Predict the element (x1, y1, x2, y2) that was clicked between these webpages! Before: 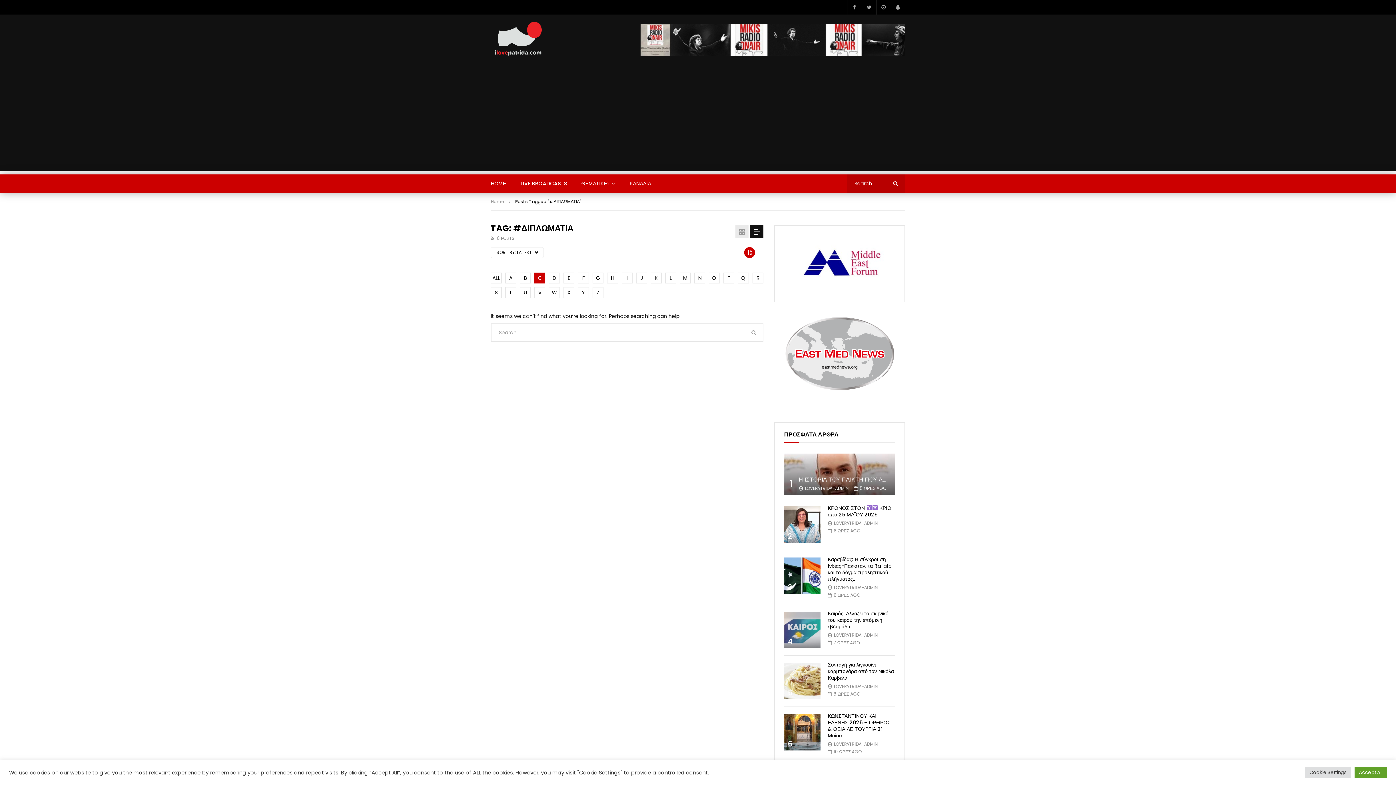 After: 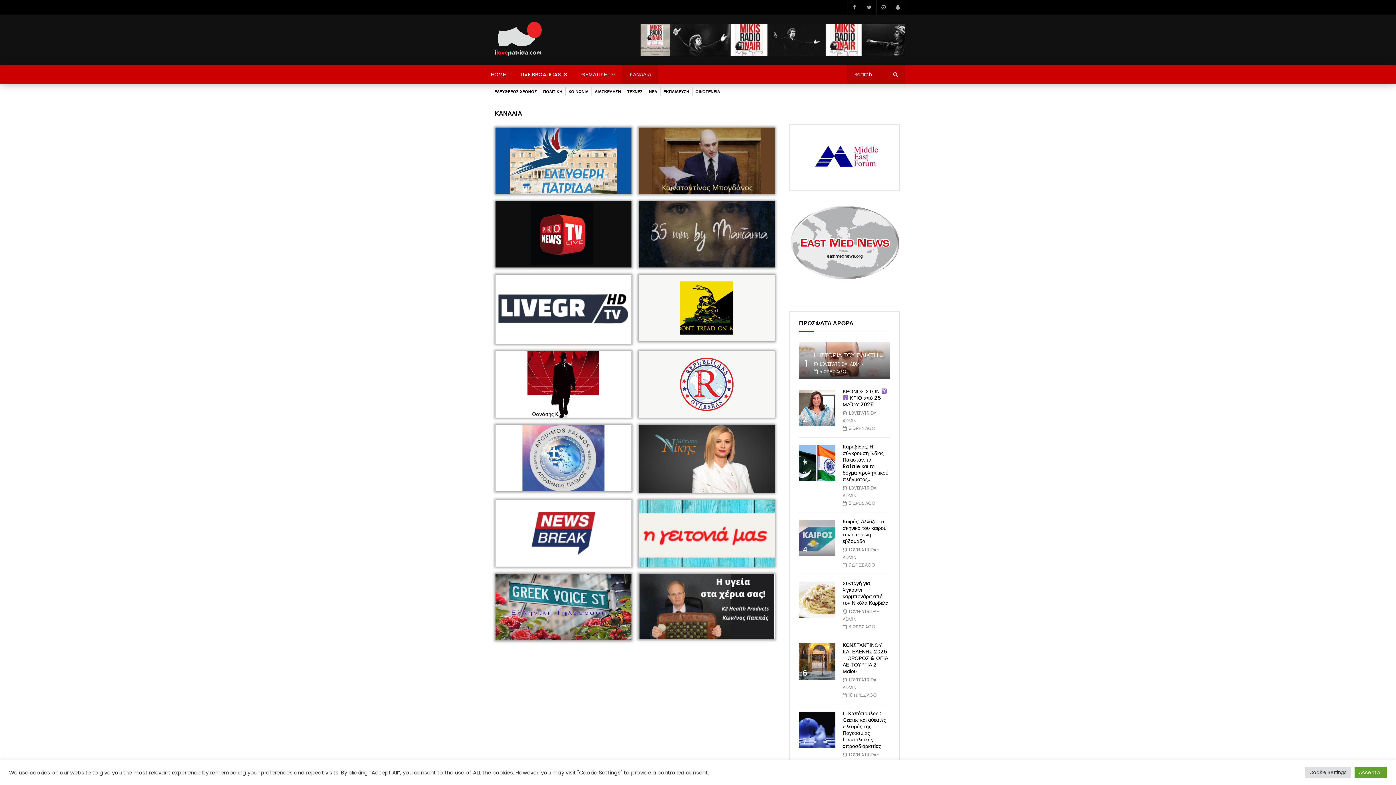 Action: label: ΚΑΝΑΛΙΑ bbox: (622, 174, 658, 192)